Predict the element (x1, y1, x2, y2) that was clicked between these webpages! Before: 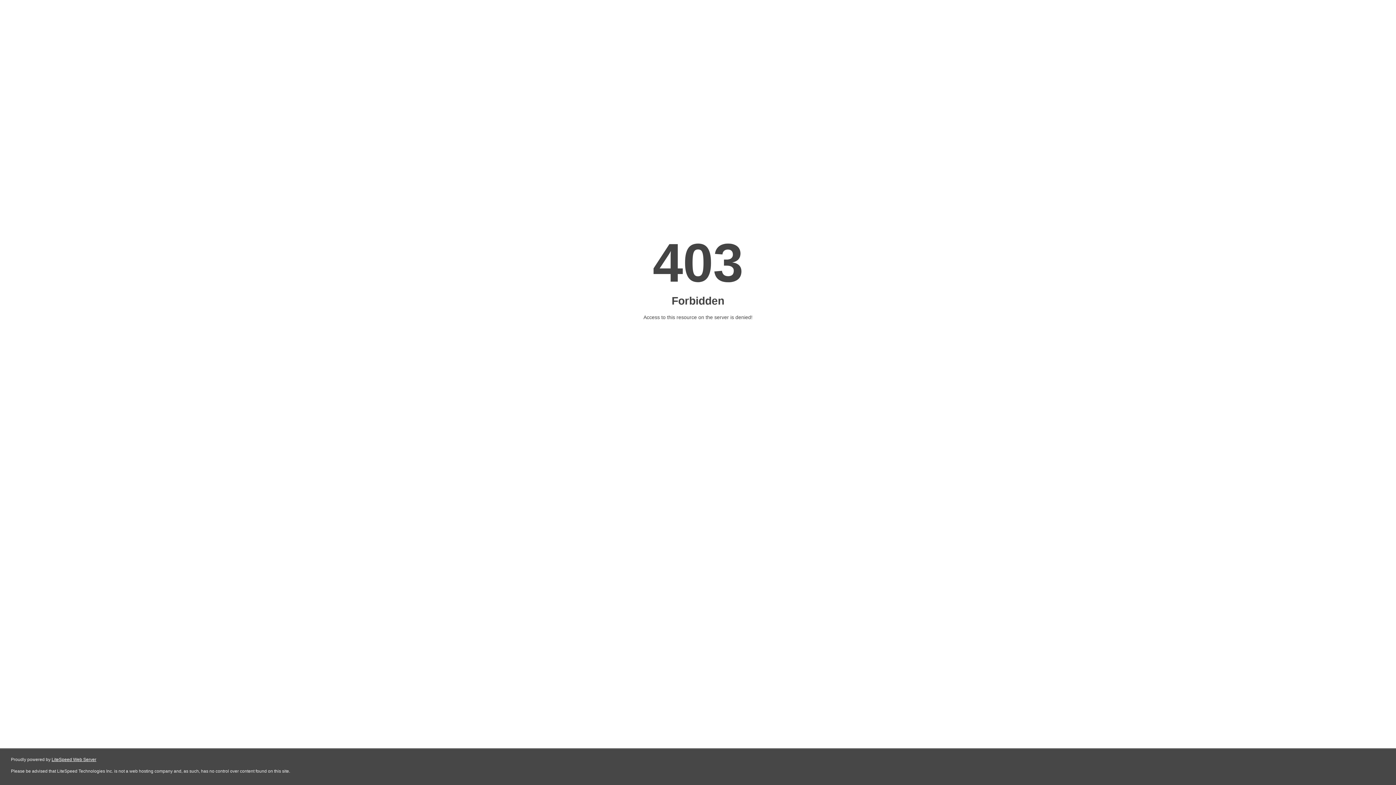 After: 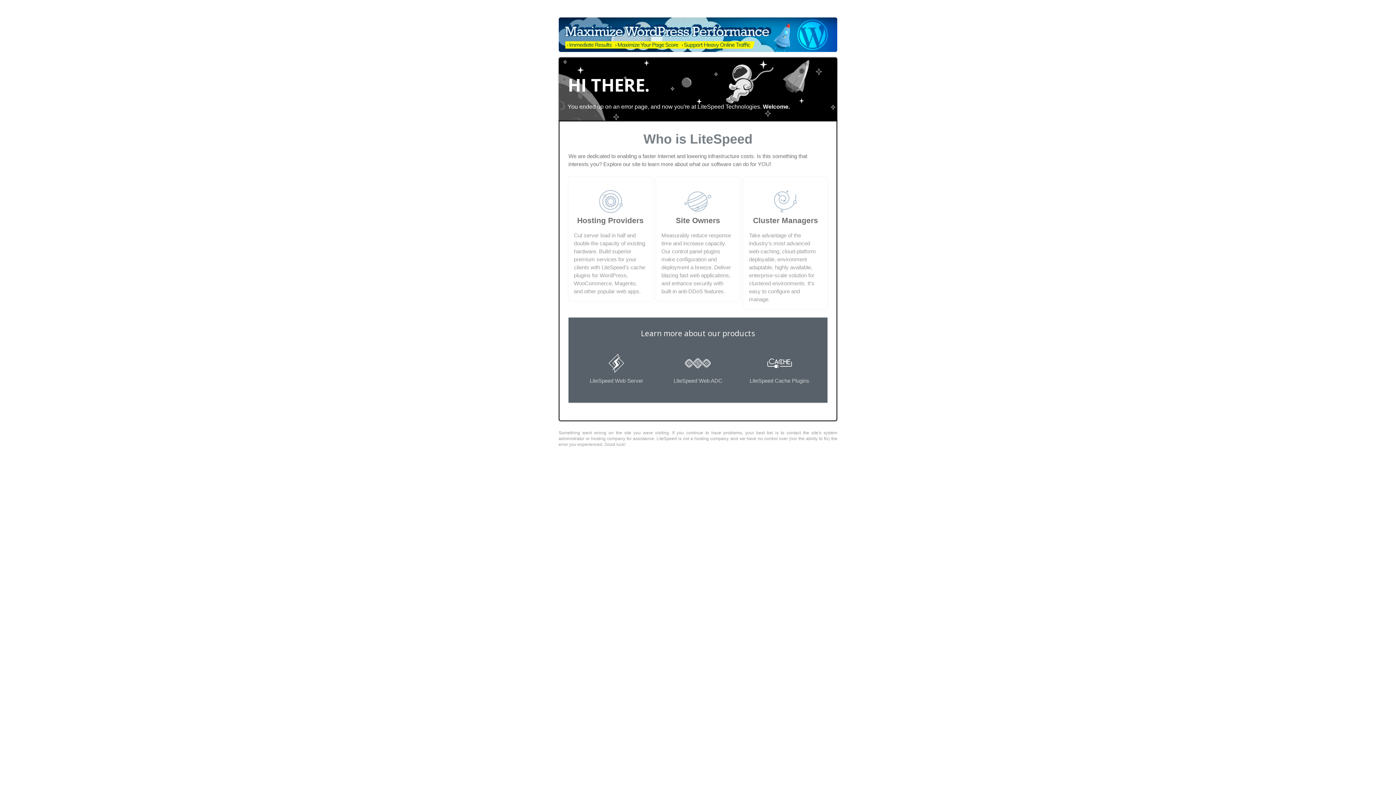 Action: bbox: (51, 757, 96, 762) label: LiteSpeed Web Server